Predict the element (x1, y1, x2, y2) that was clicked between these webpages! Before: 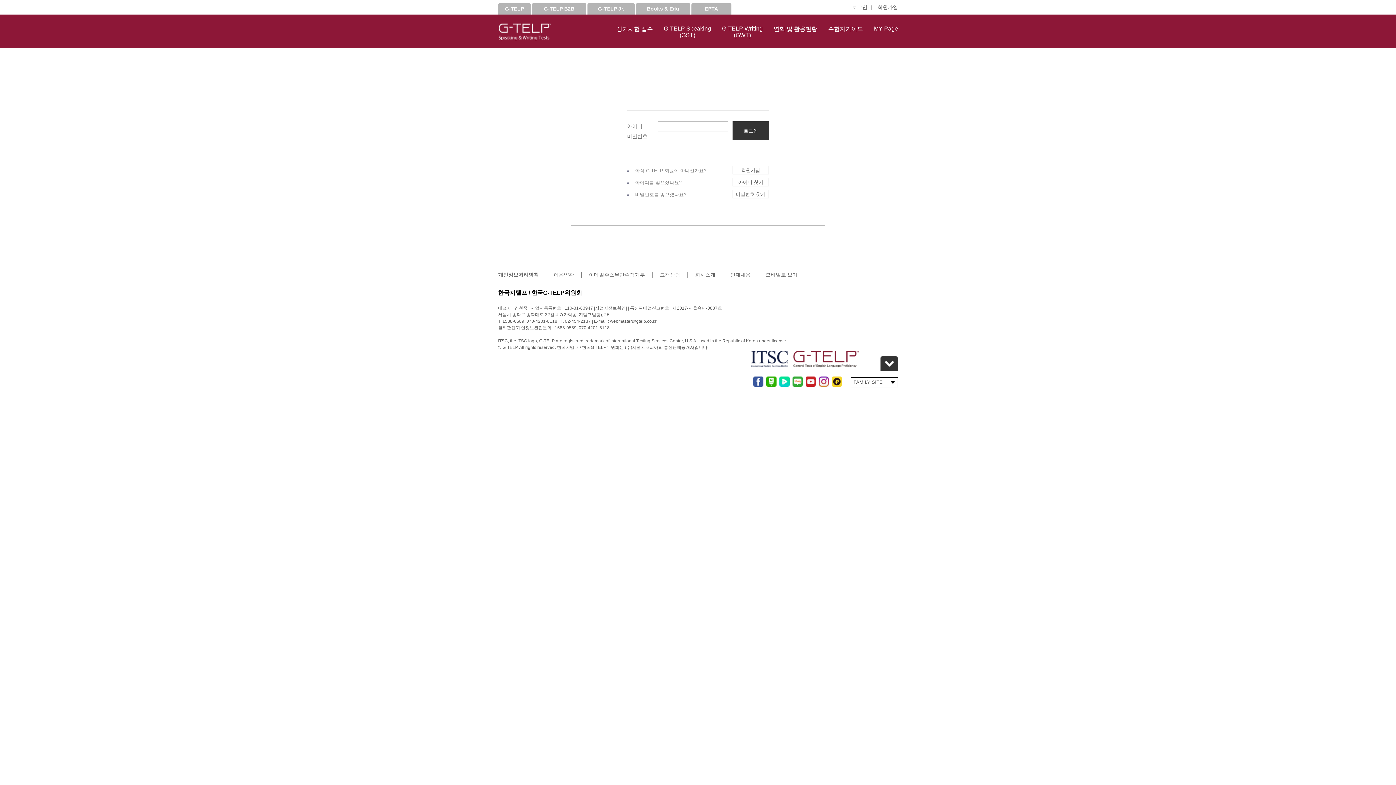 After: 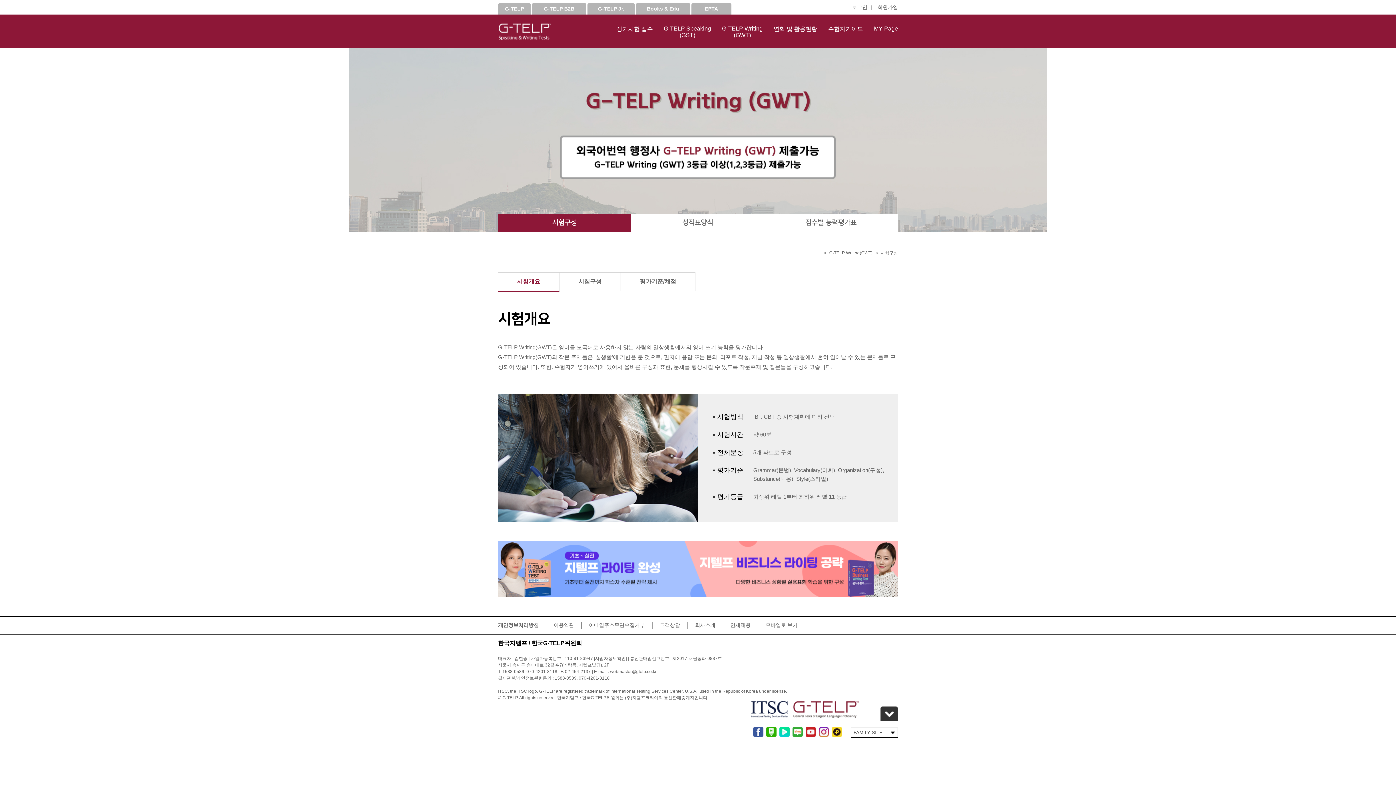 Action: label: G-TELP Writing
(GWT) bbox: (722, 25, 762, 38)